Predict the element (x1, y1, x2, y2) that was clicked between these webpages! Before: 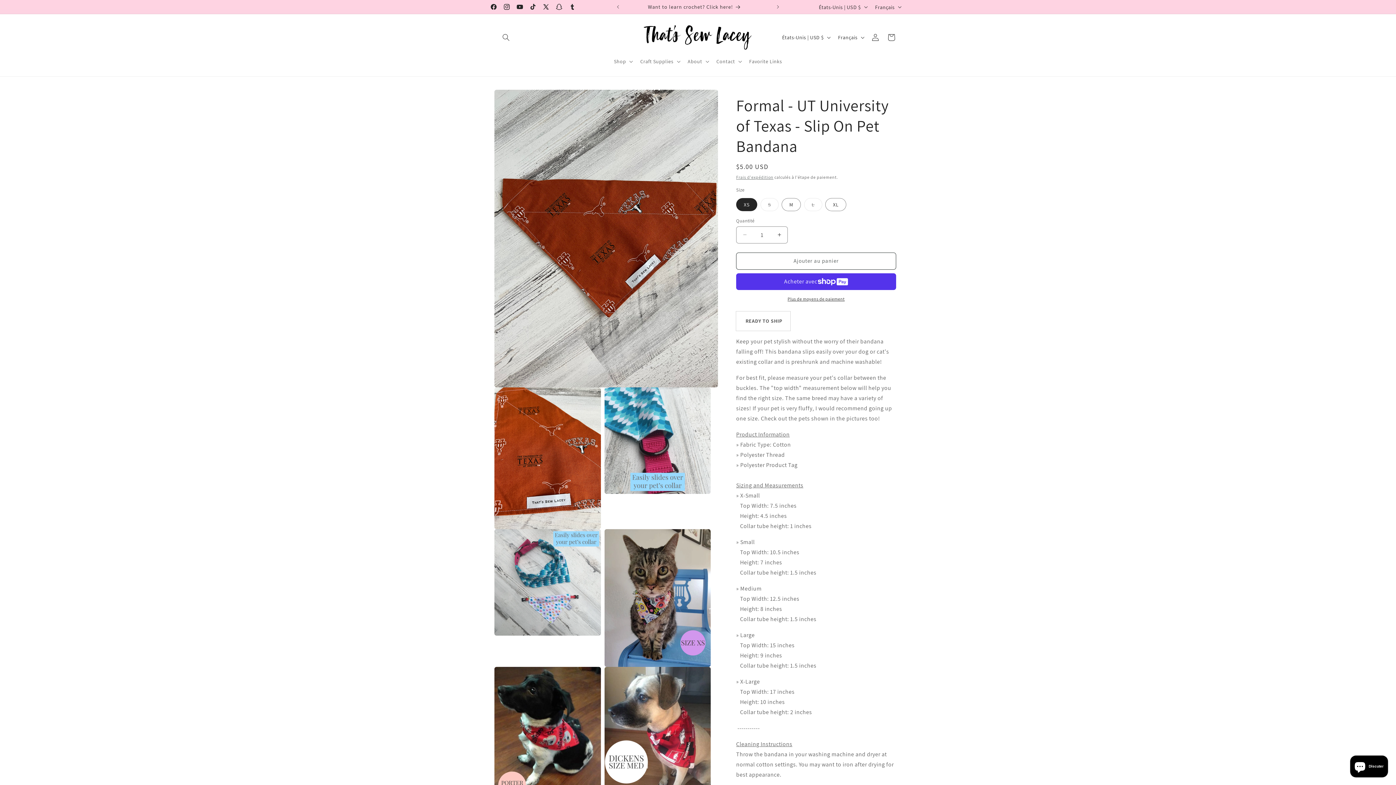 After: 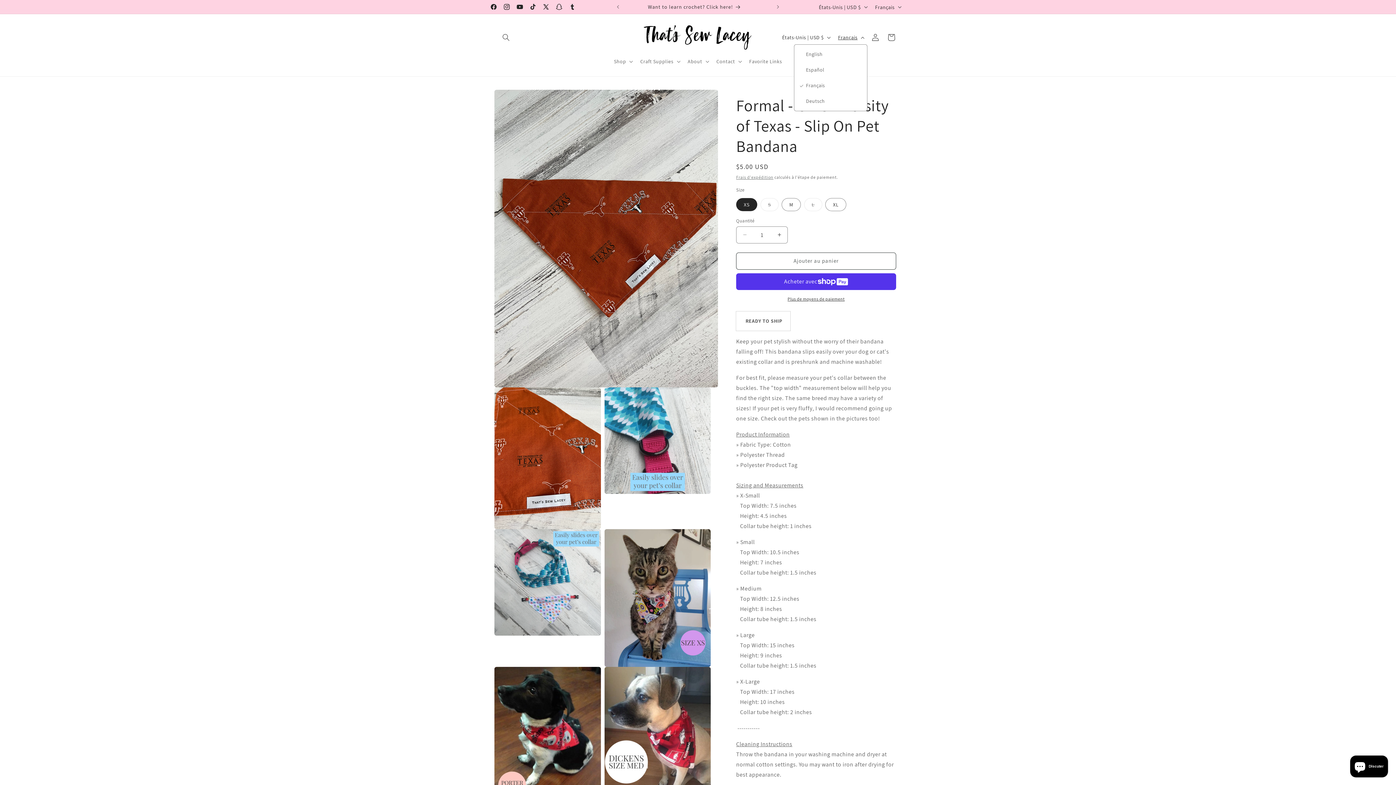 Action: label: Français bbox: (833, 30, 867, 44)